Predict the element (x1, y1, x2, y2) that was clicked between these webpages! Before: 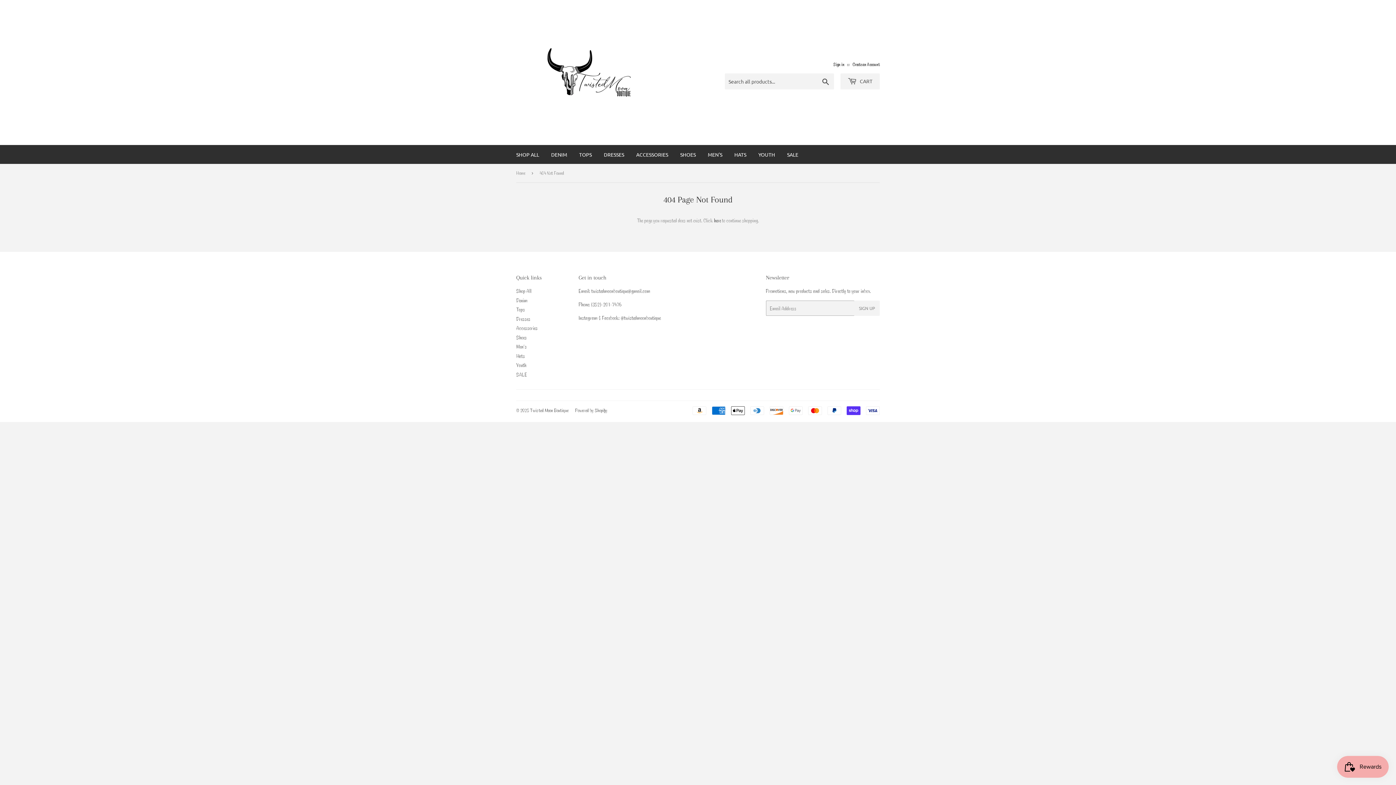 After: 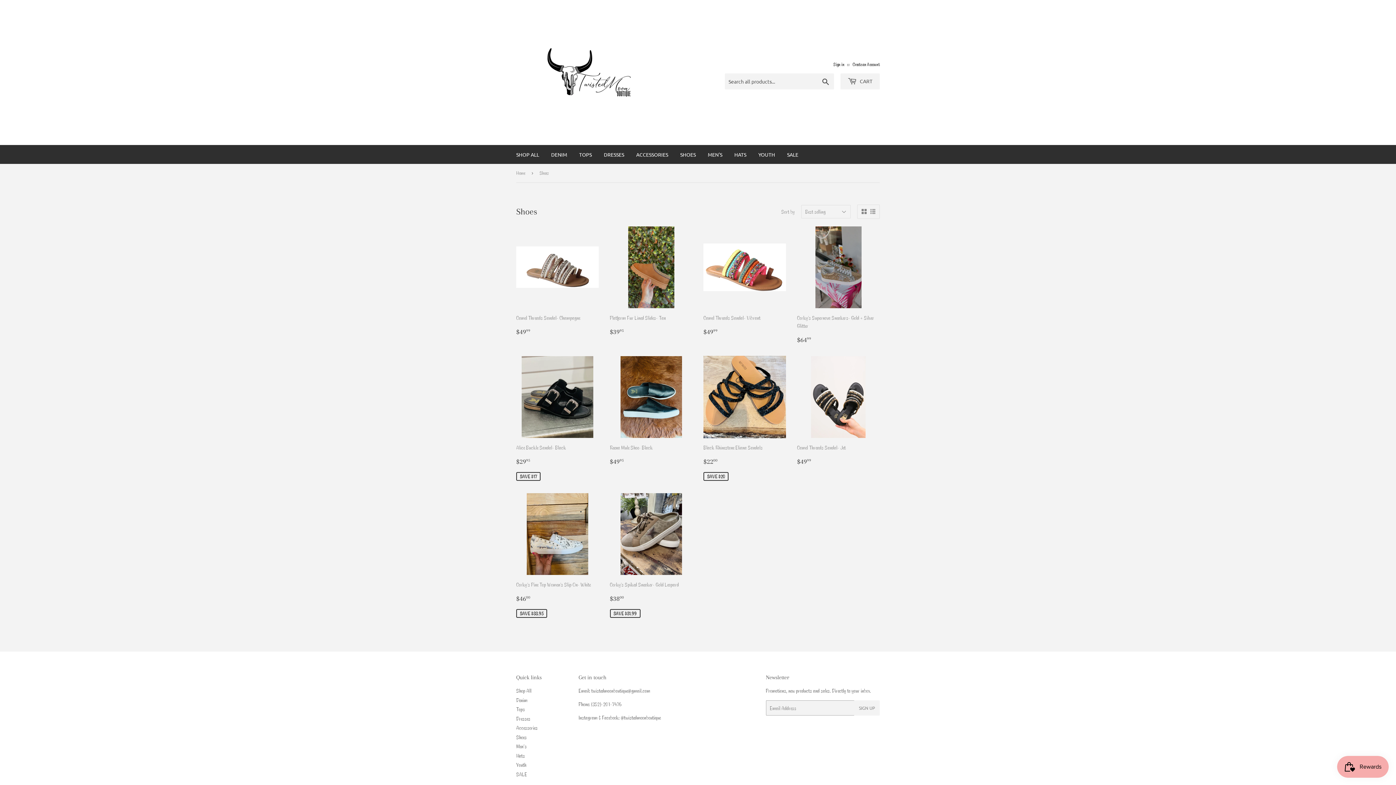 Action: label: SHOES bbox: (674, 145, 701, 164)